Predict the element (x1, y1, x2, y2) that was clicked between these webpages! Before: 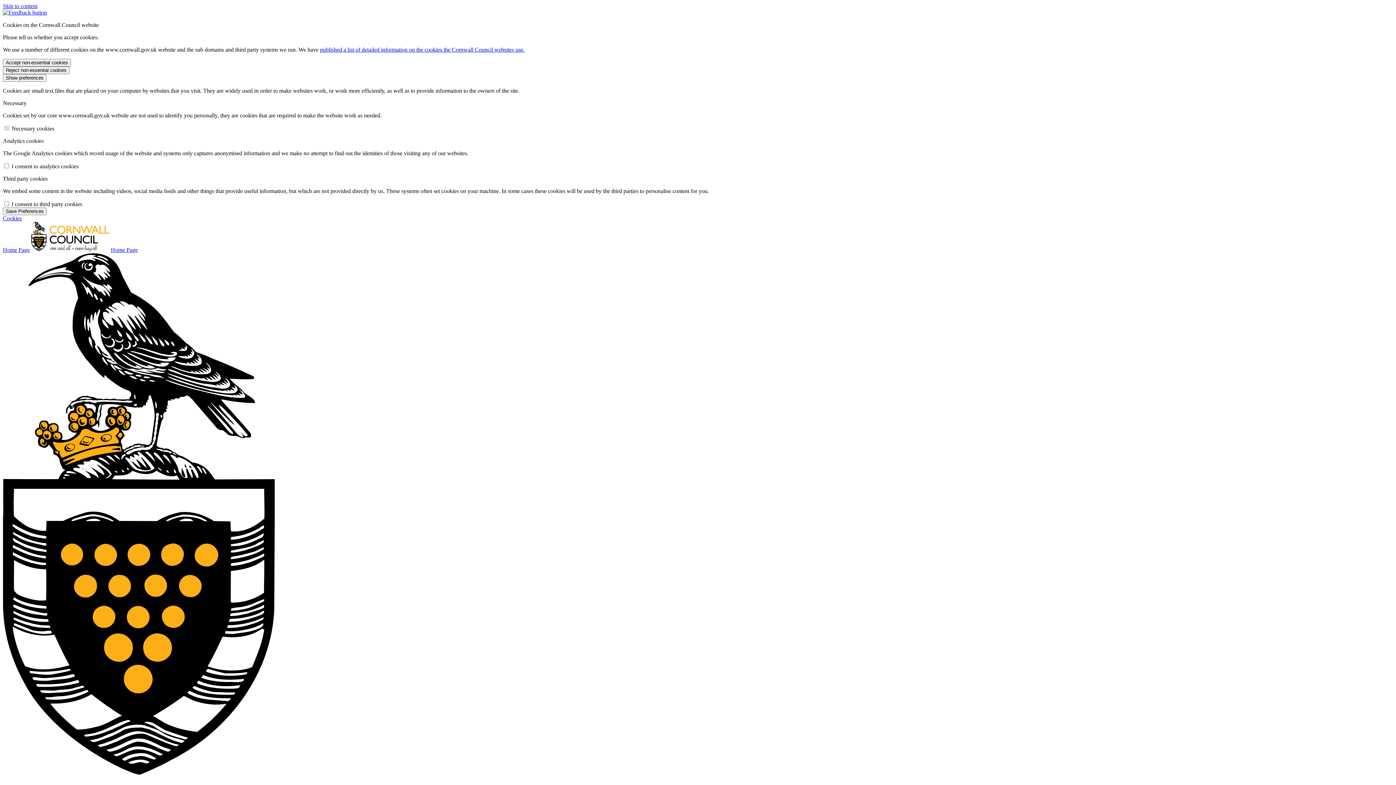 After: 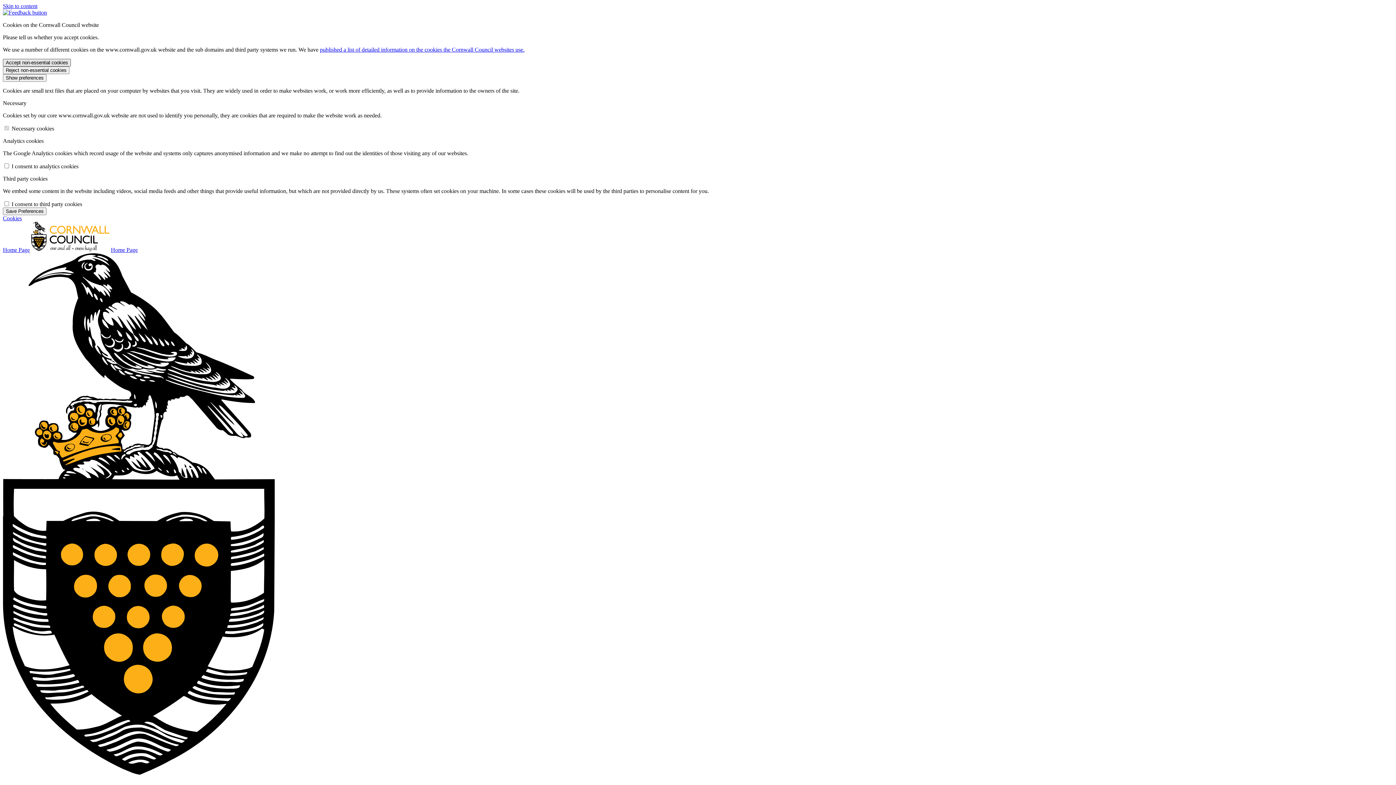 Action: bbox: (2, 58, 70, 66) label: Accept non-essential cookies